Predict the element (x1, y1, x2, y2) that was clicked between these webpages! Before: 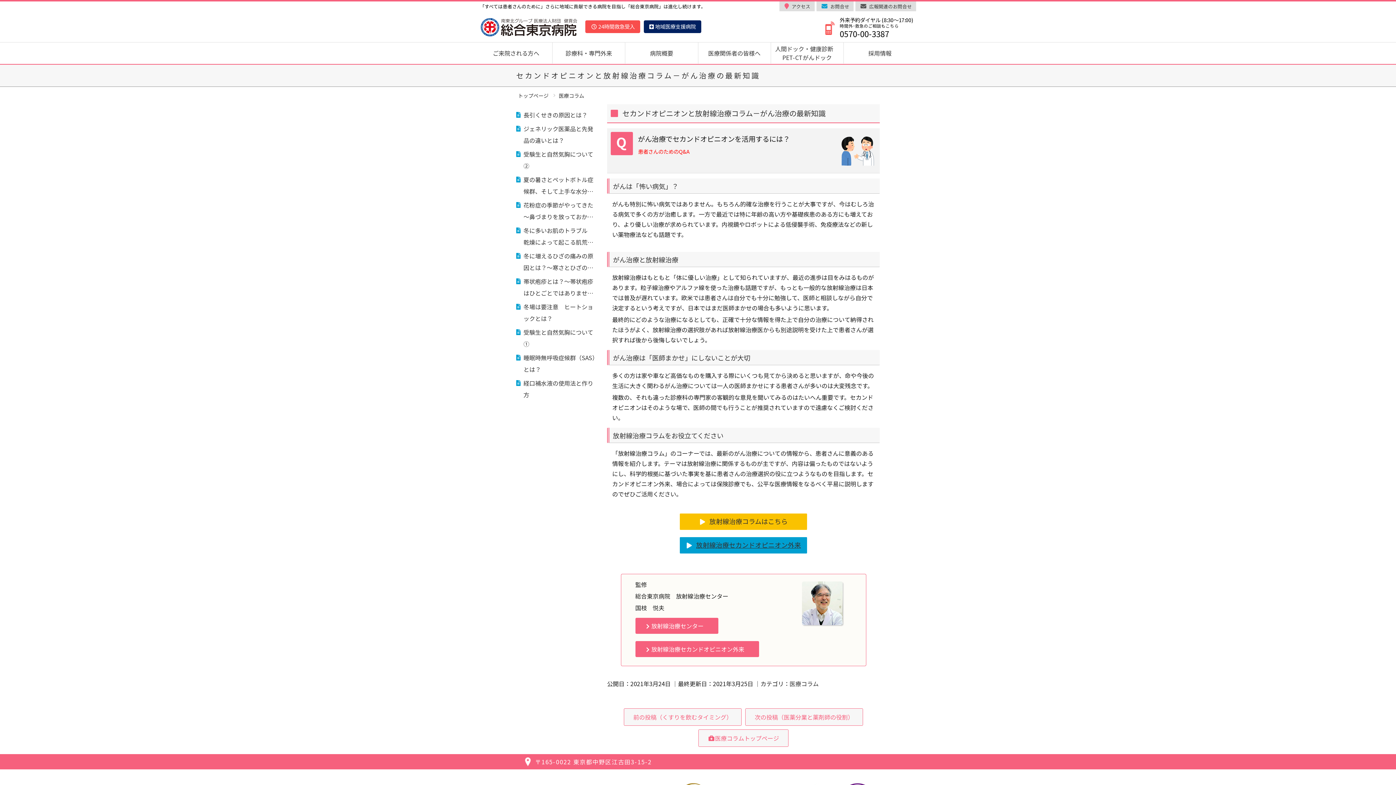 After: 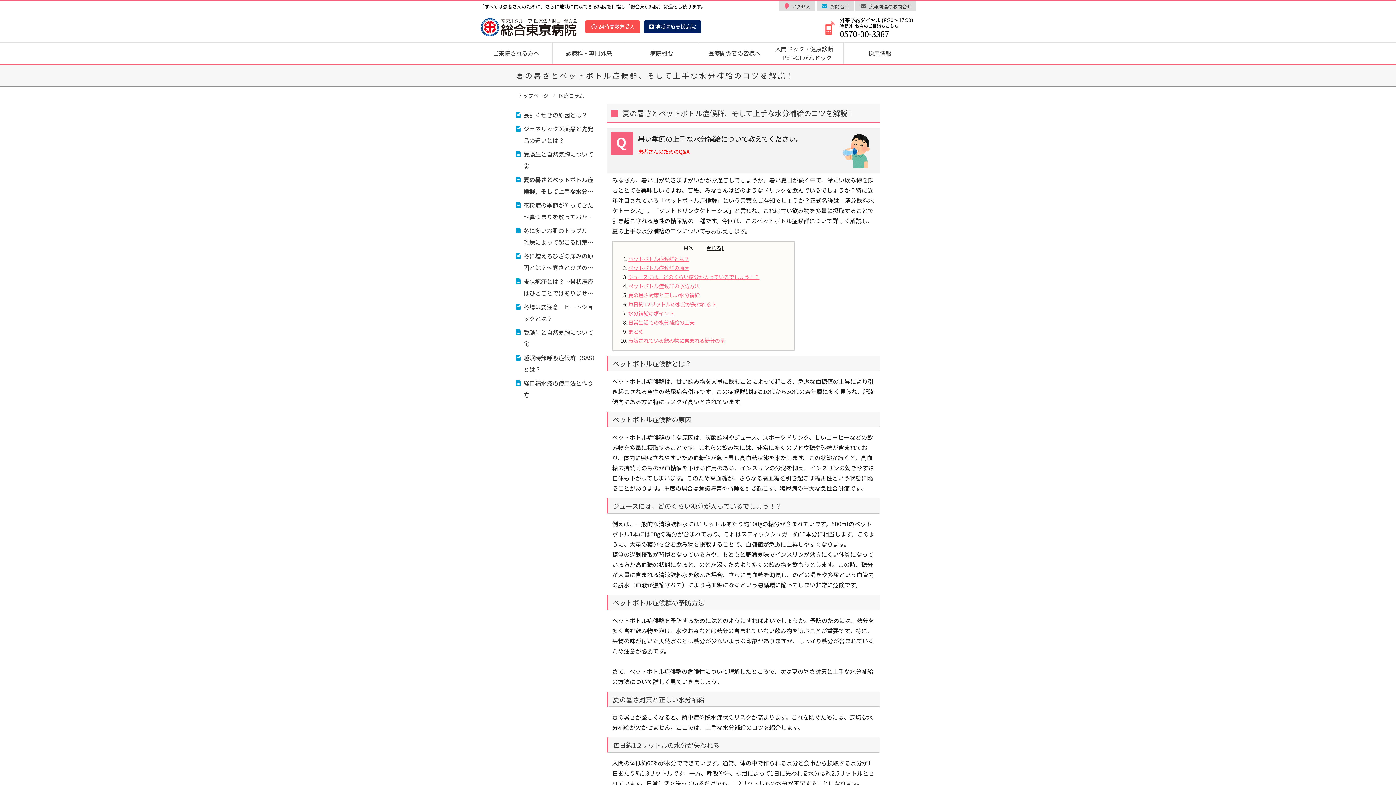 Action: bbox: (523, 173, 598, 197) label: 夏の暑さとペットボトル症候群、そして上手な水分補給のコツを解説！